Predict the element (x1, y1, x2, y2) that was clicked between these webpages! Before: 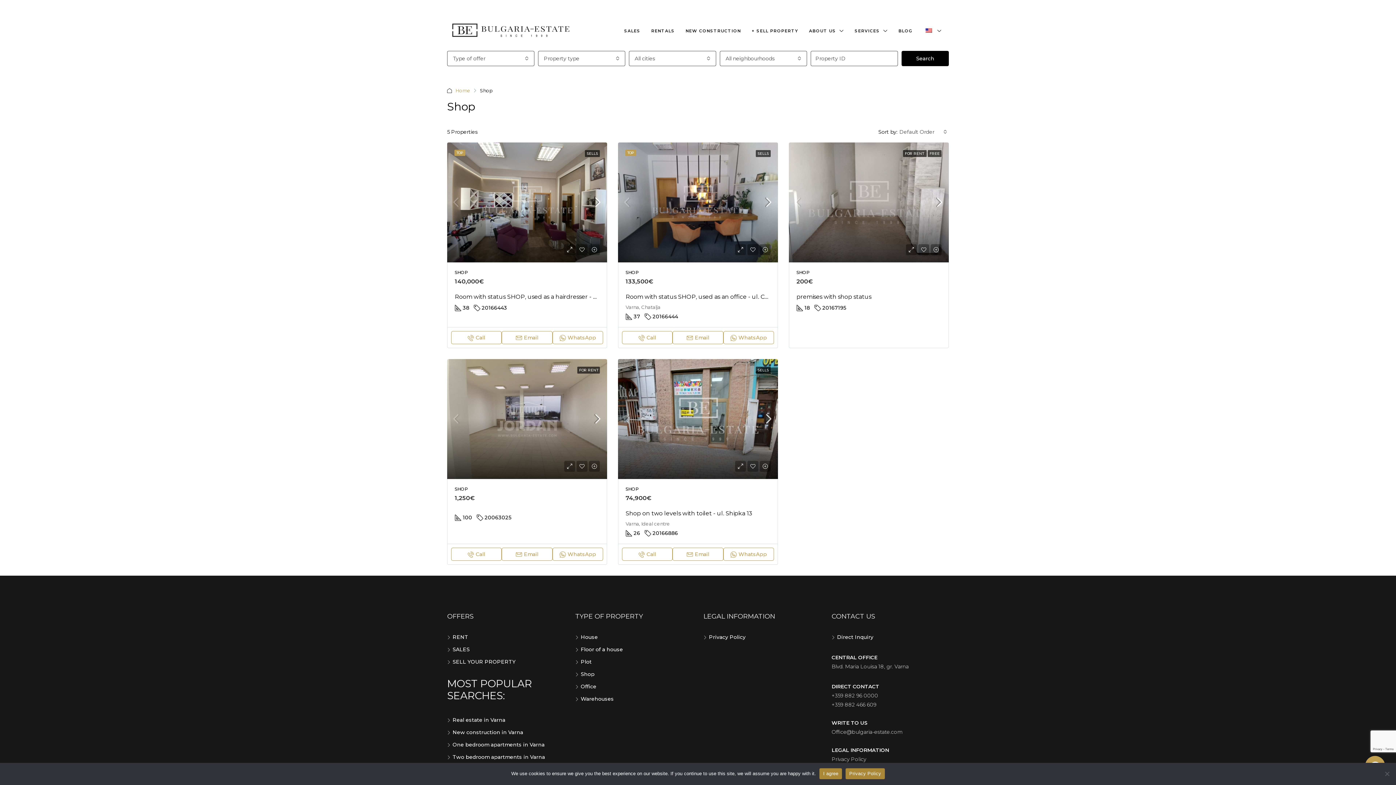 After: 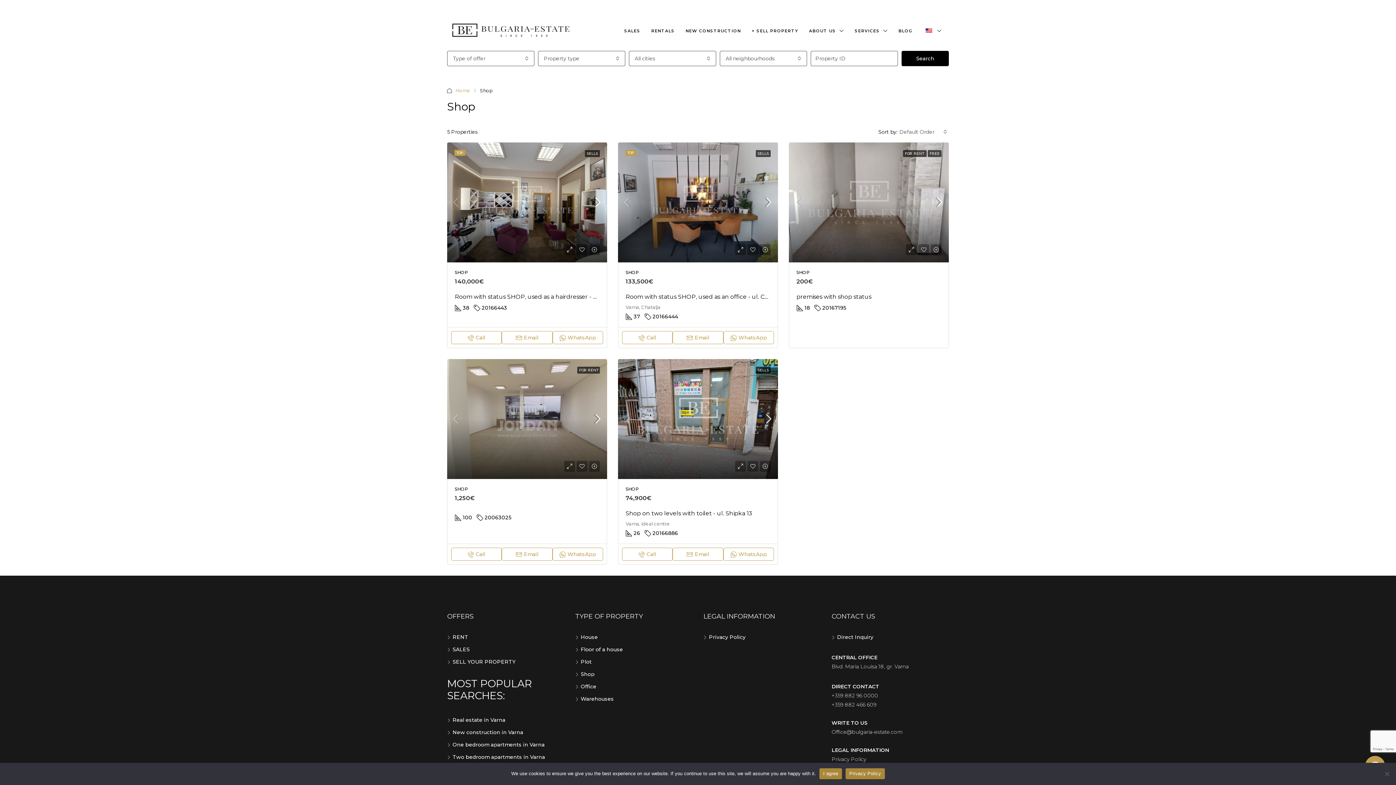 Action: bbox: (870, 4, 949, 10) label:  office@bulgaria-estate.com